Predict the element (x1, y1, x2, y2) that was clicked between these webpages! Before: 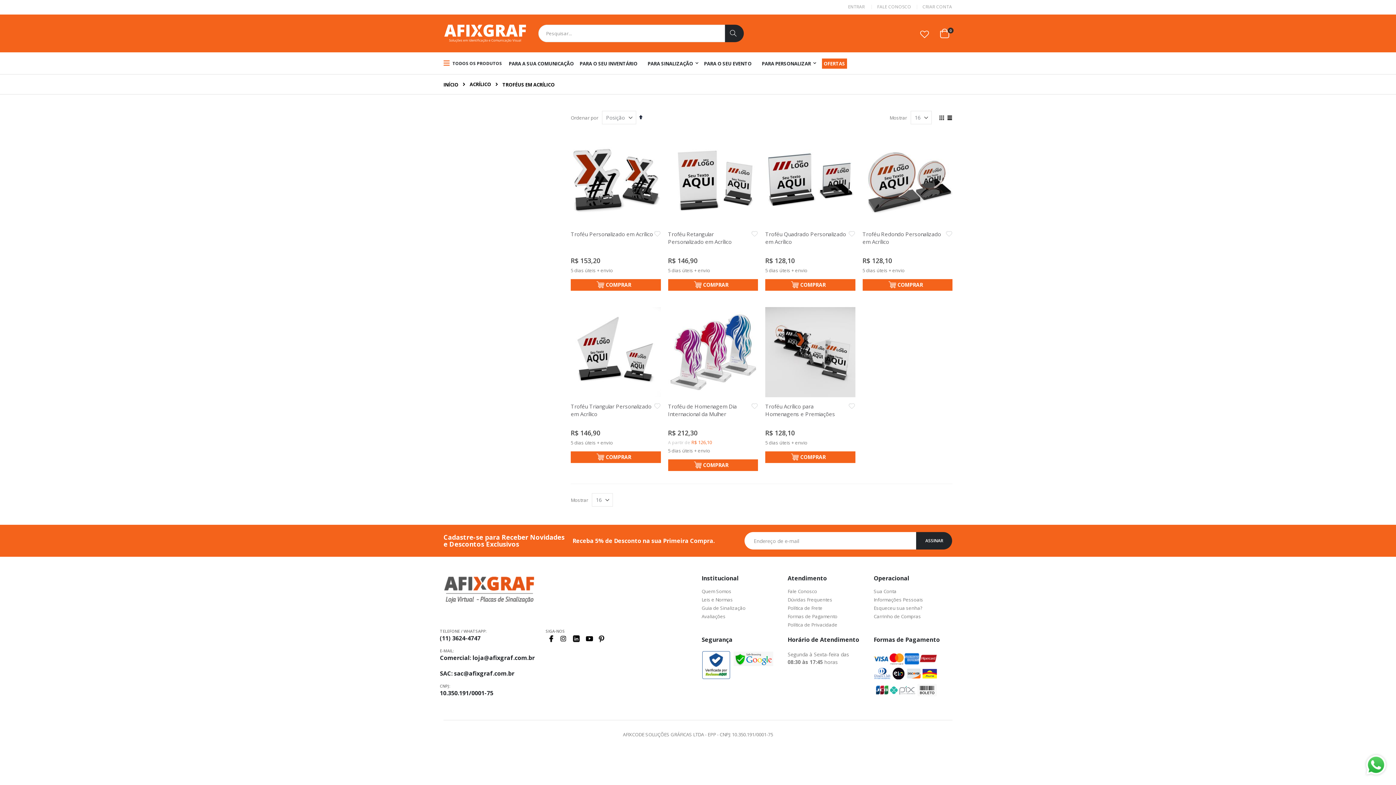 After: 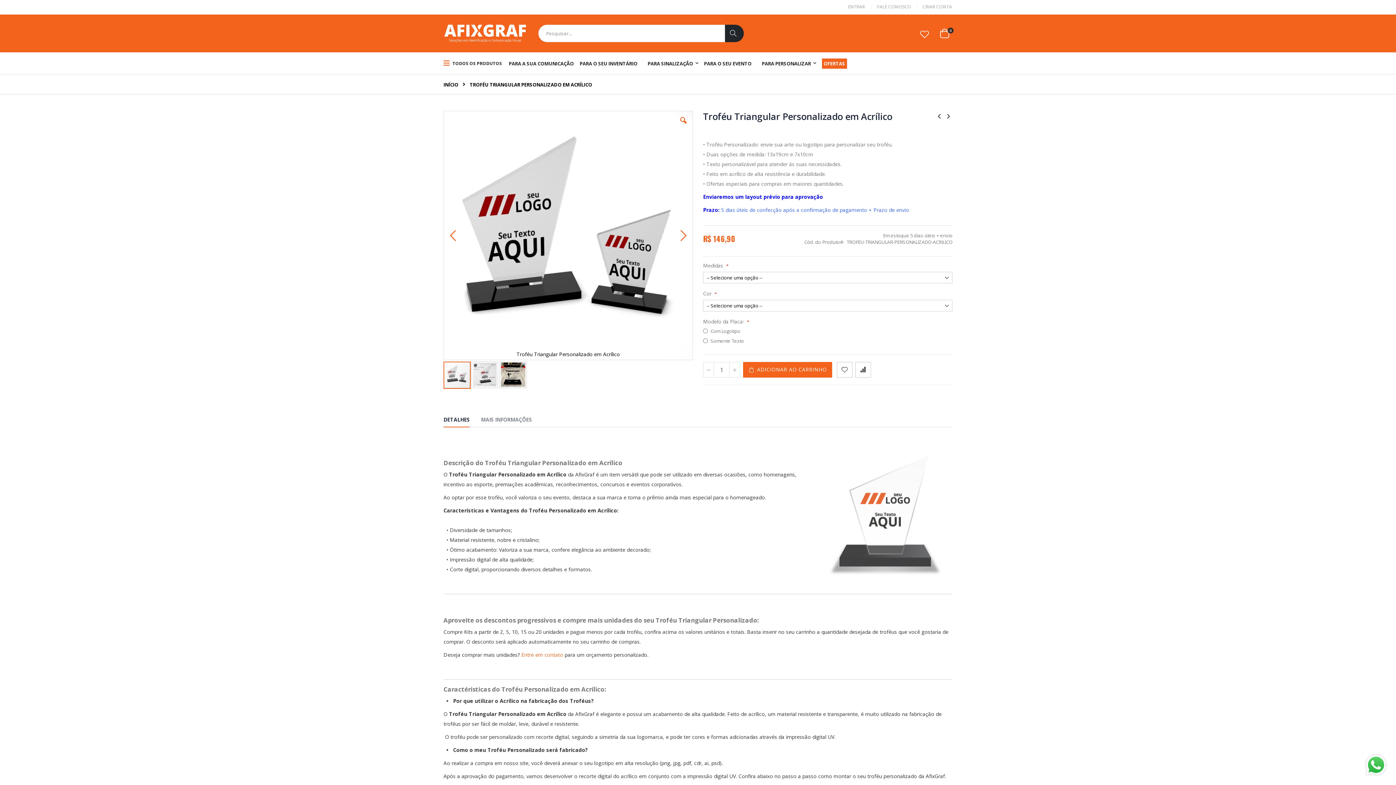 Action: bbox: (570, 451, 660, 463) label: COMPRAR